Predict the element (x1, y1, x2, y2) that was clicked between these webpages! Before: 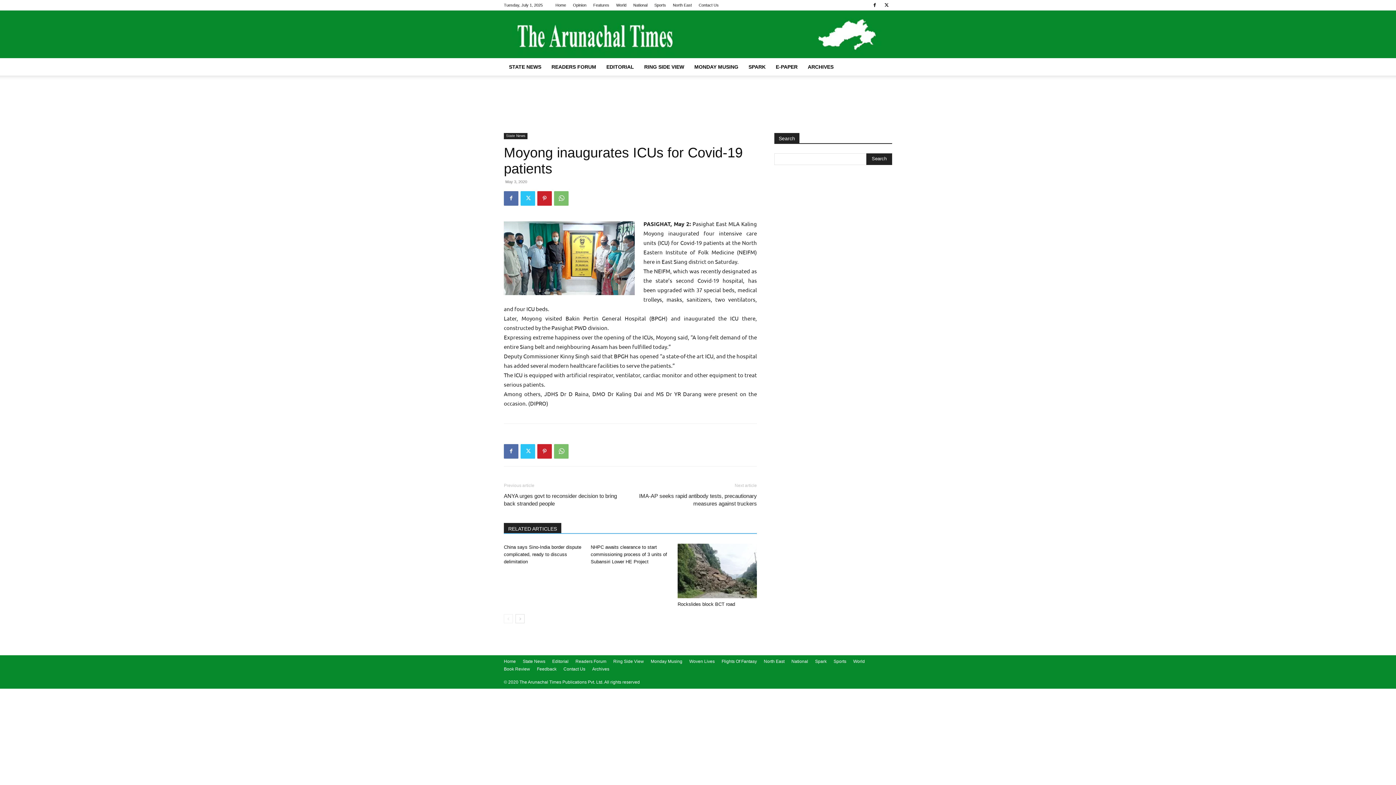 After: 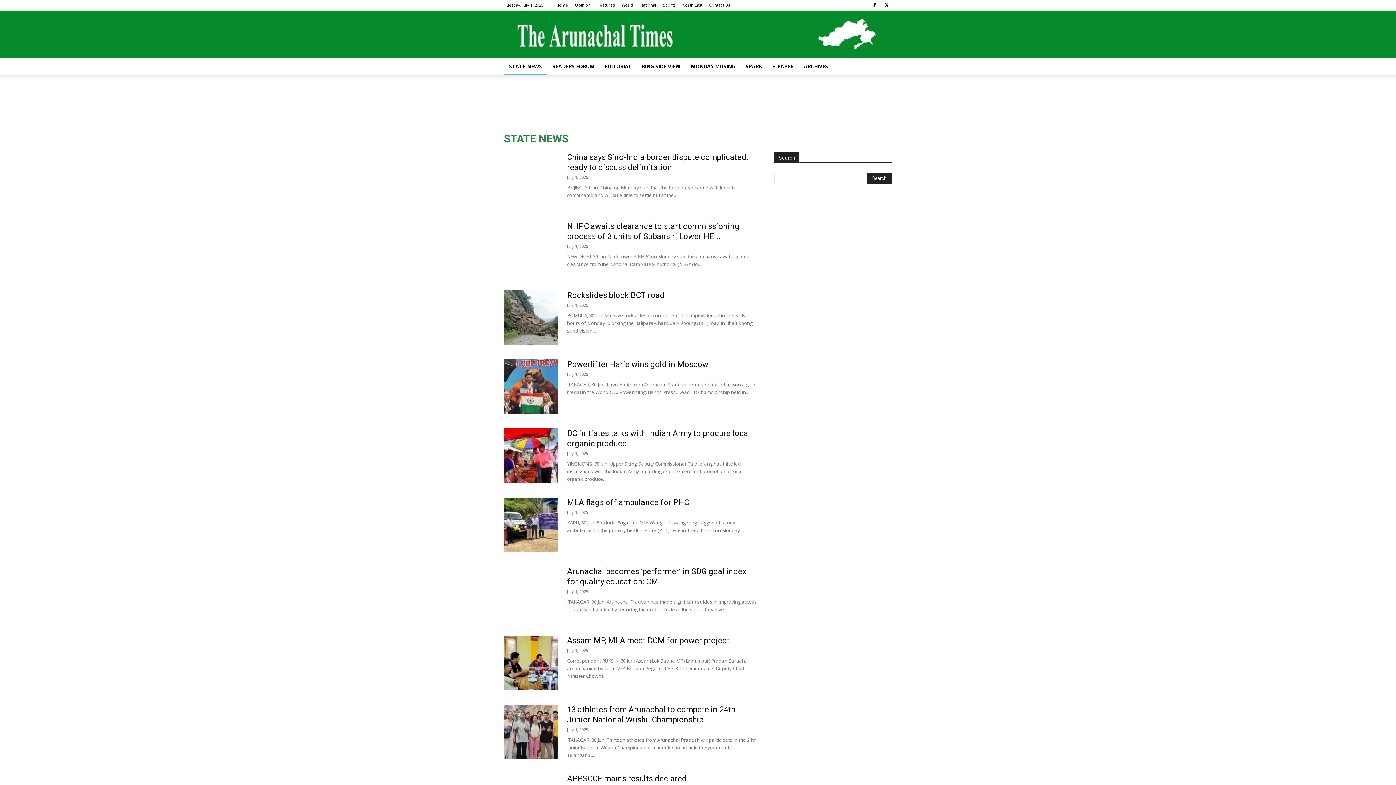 Action: bbox: (504, 133, 527, 139) label: State News